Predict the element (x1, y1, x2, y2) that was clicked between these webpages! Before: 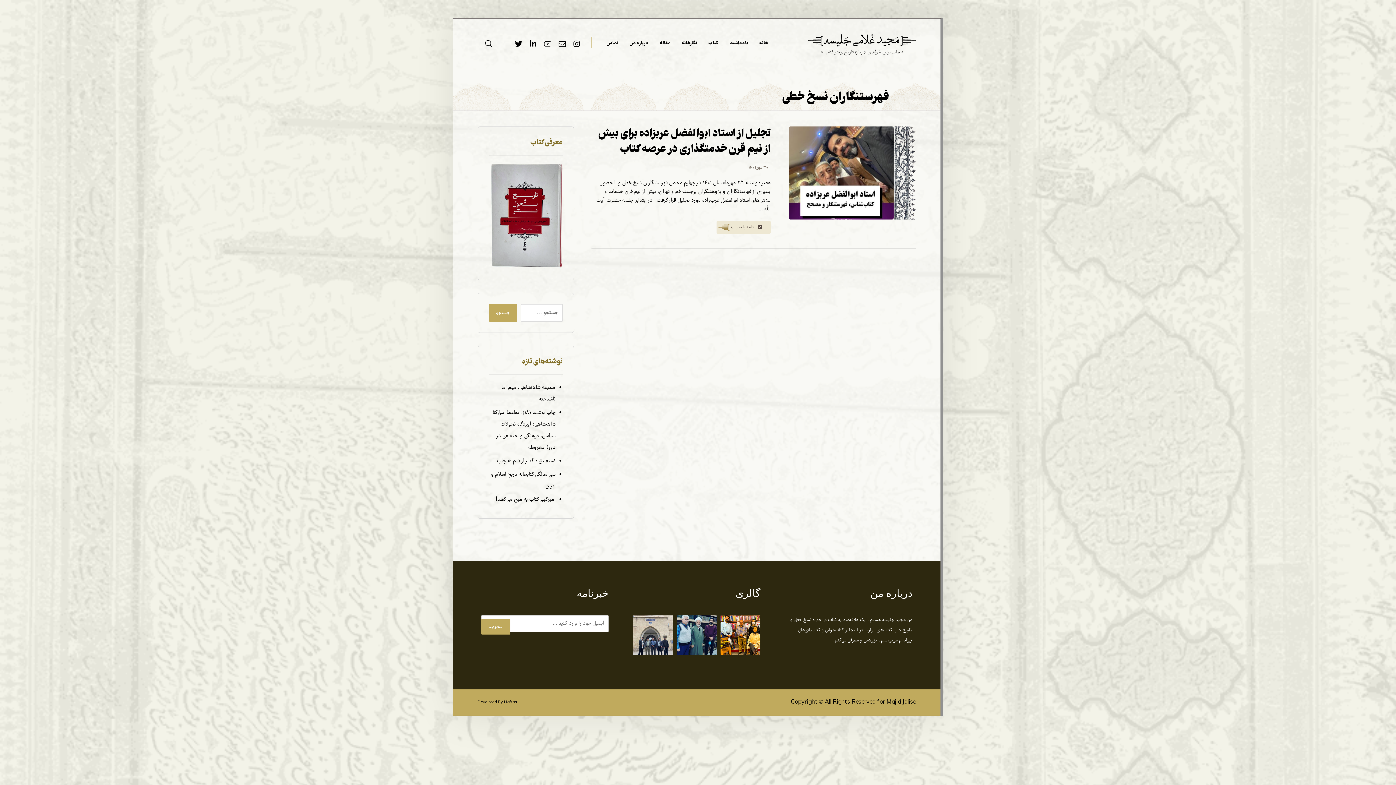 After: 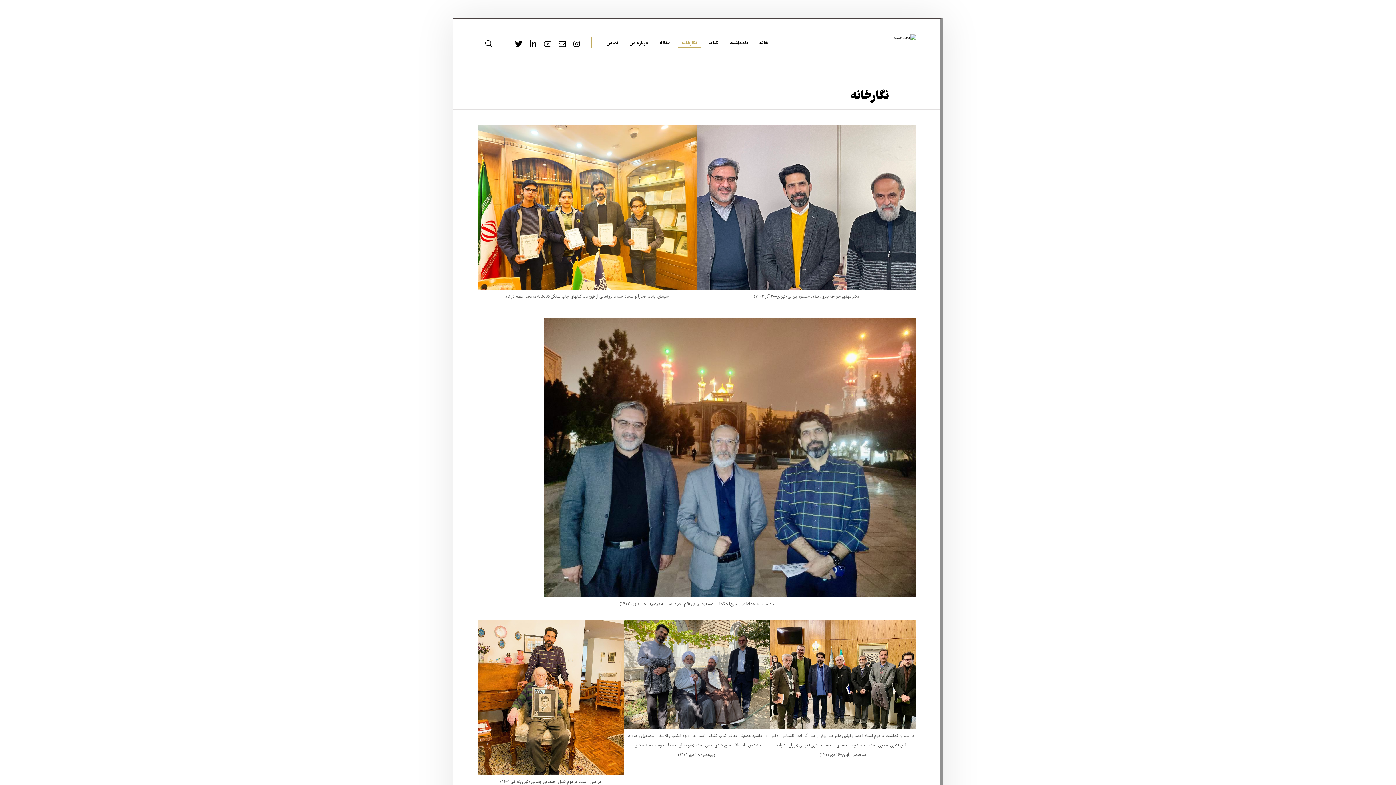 Action: bbox: (677, 36, 700, 50) label: نگارخانه